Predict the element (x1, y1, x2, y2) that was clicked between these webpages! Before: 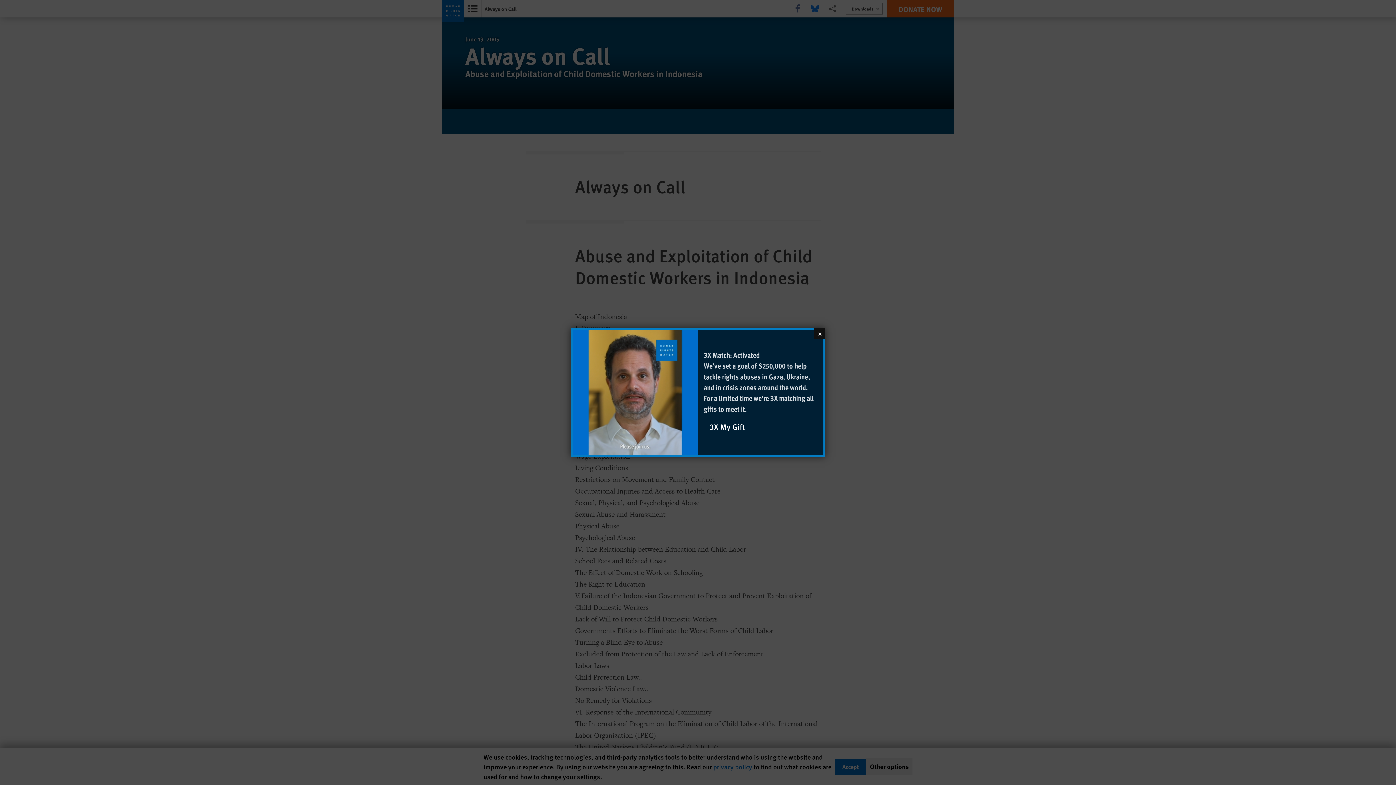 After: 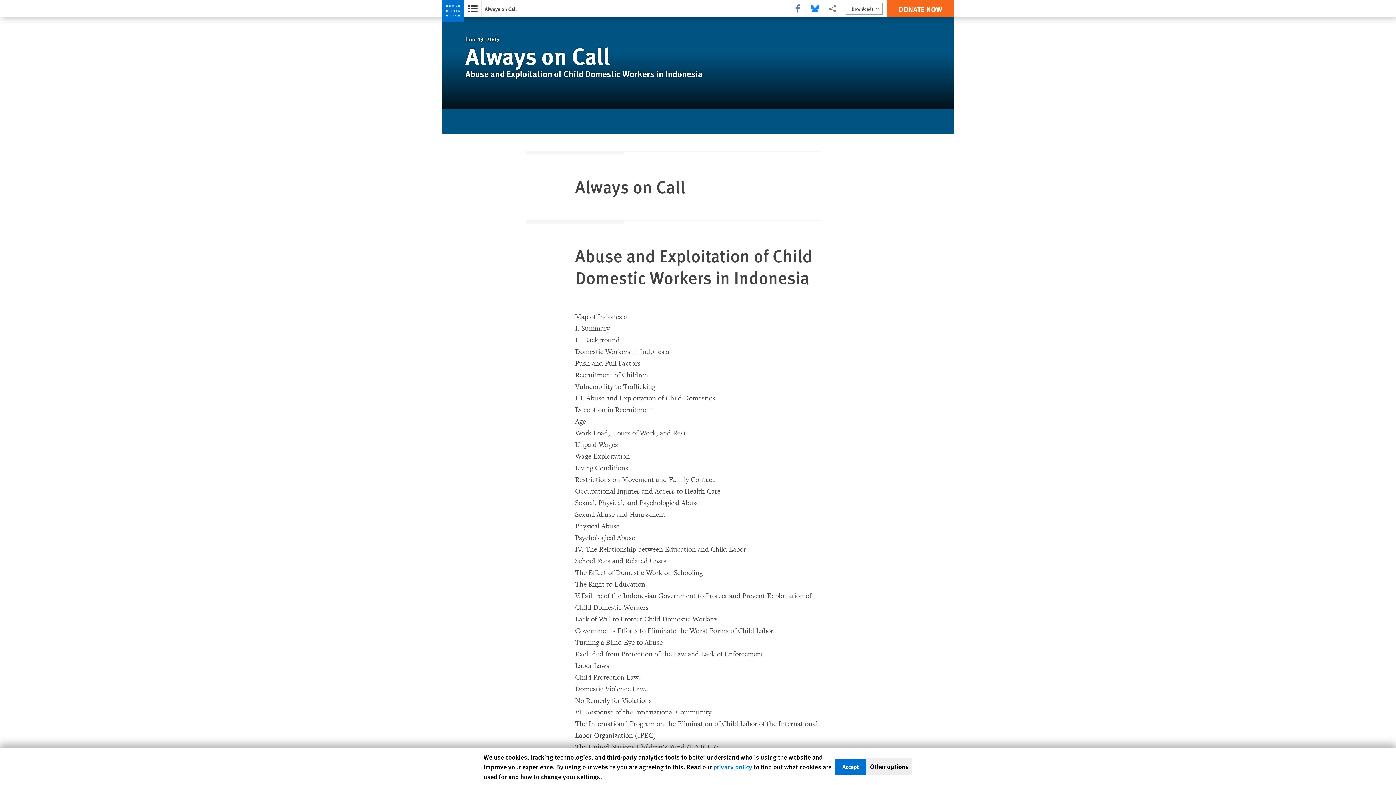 Action: bbox: (814, 328, 825, 339) label: Close